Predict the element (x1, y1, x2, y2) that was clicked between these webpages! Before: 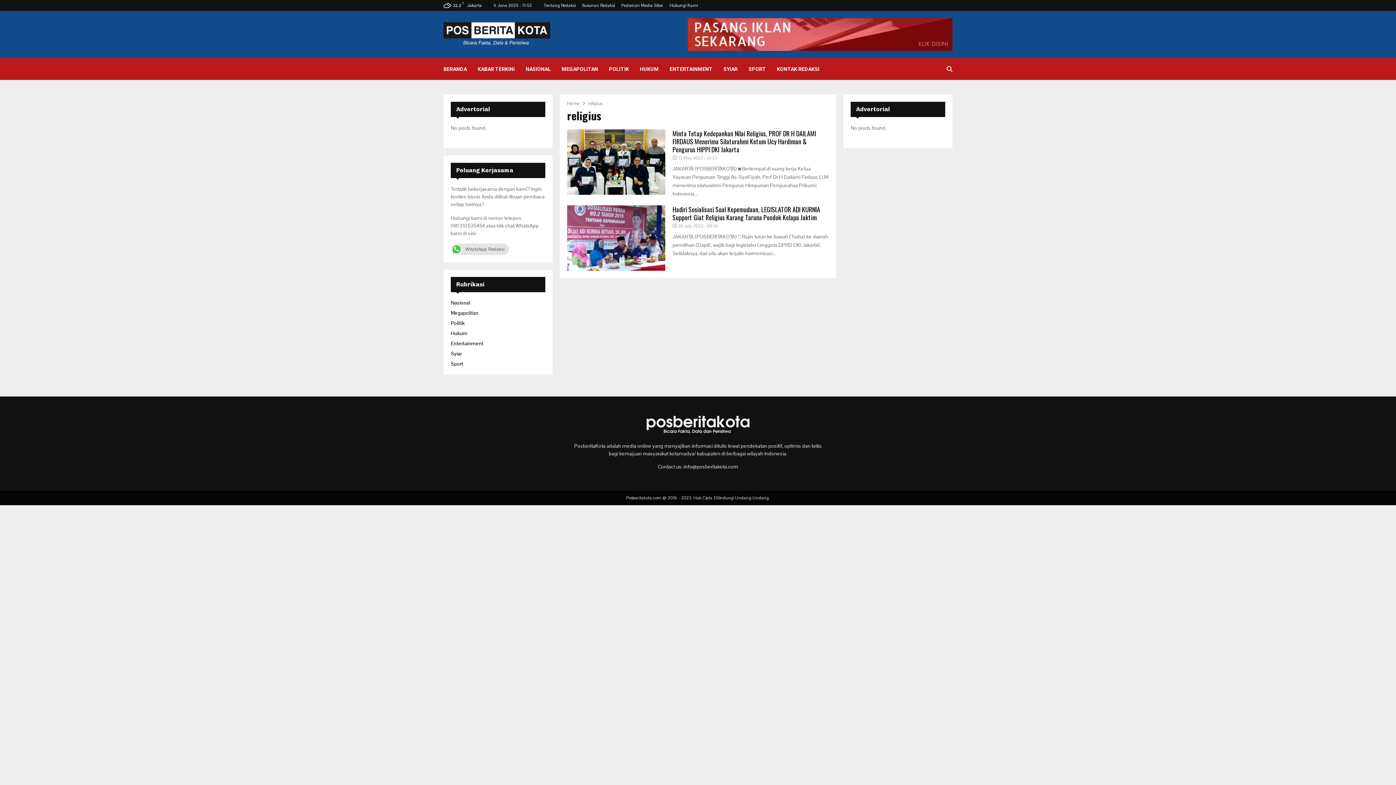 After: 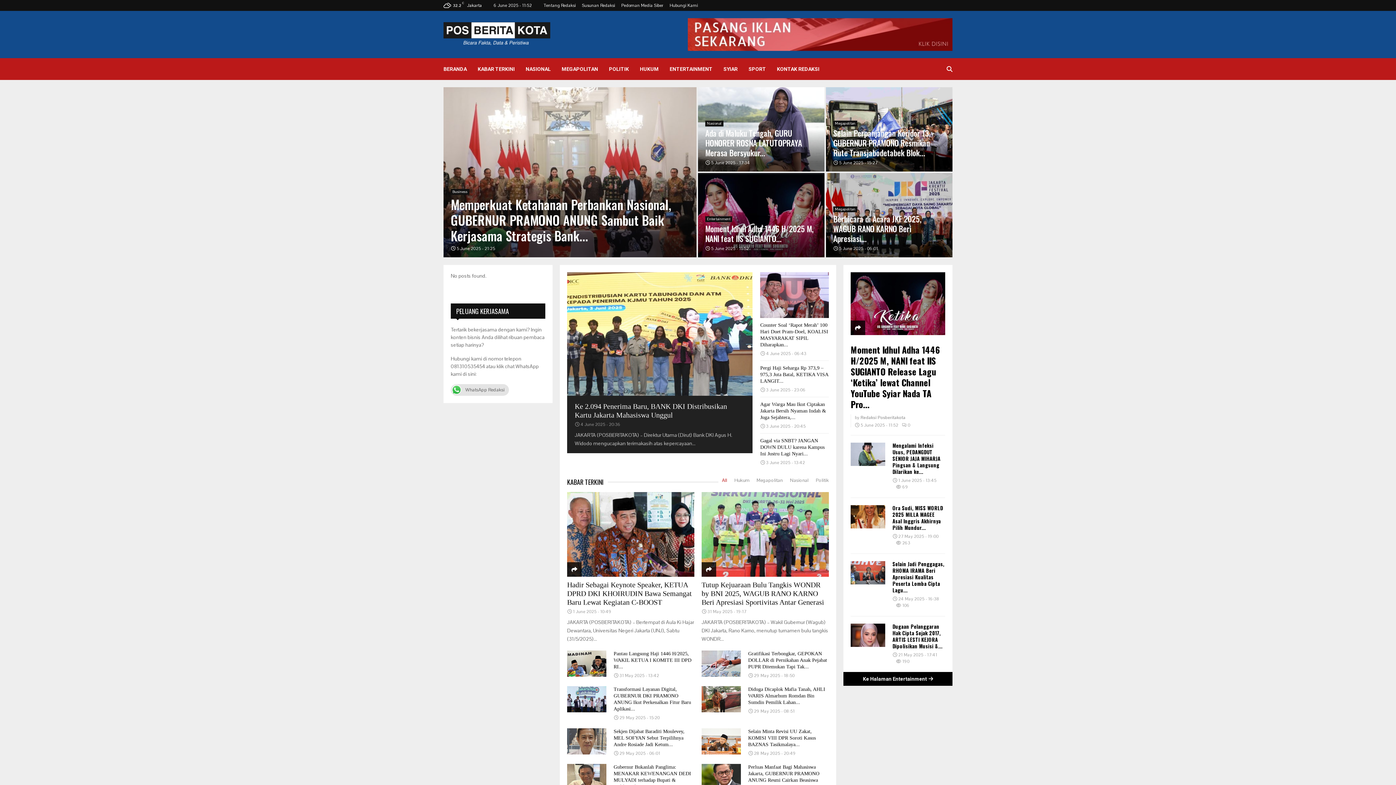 Action: label: Home bbox: (567, 100, 579, 106)